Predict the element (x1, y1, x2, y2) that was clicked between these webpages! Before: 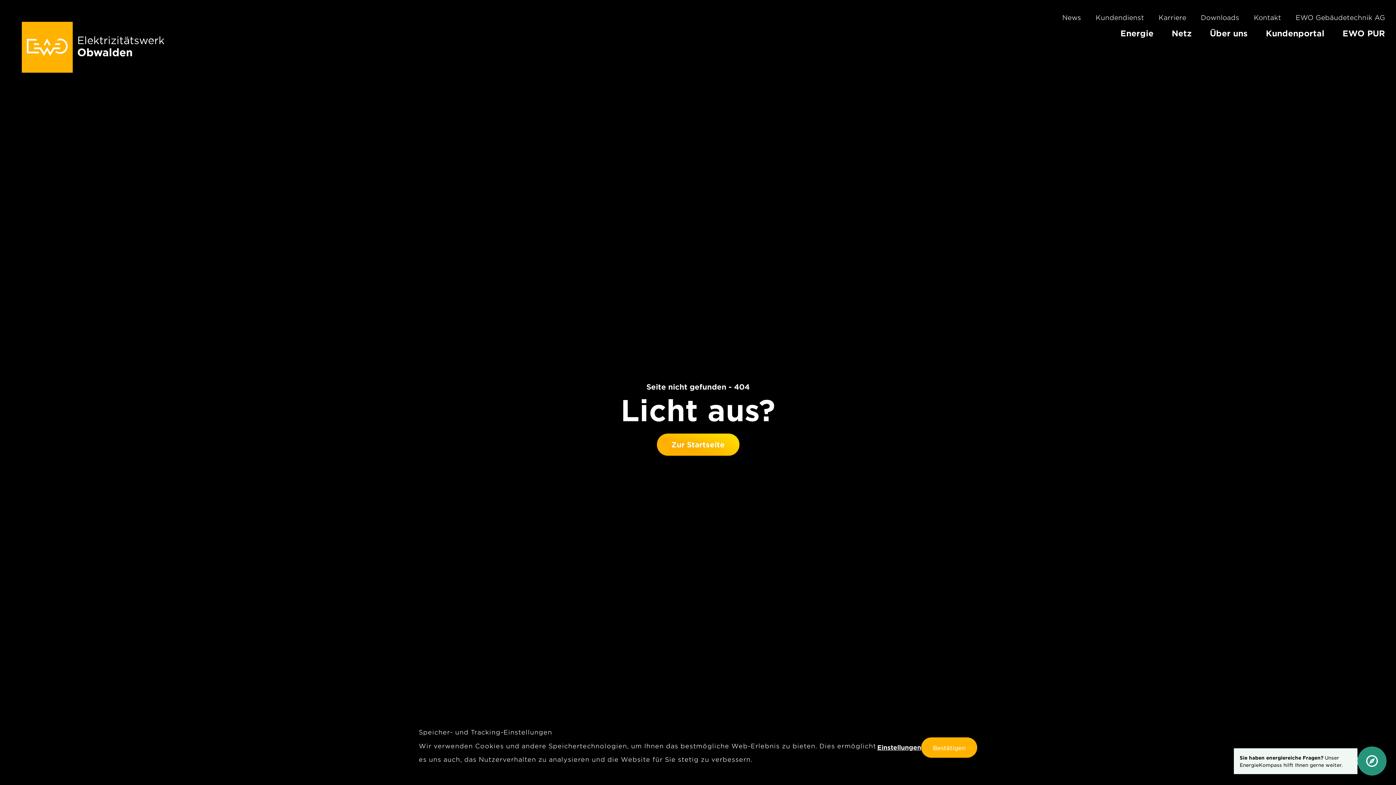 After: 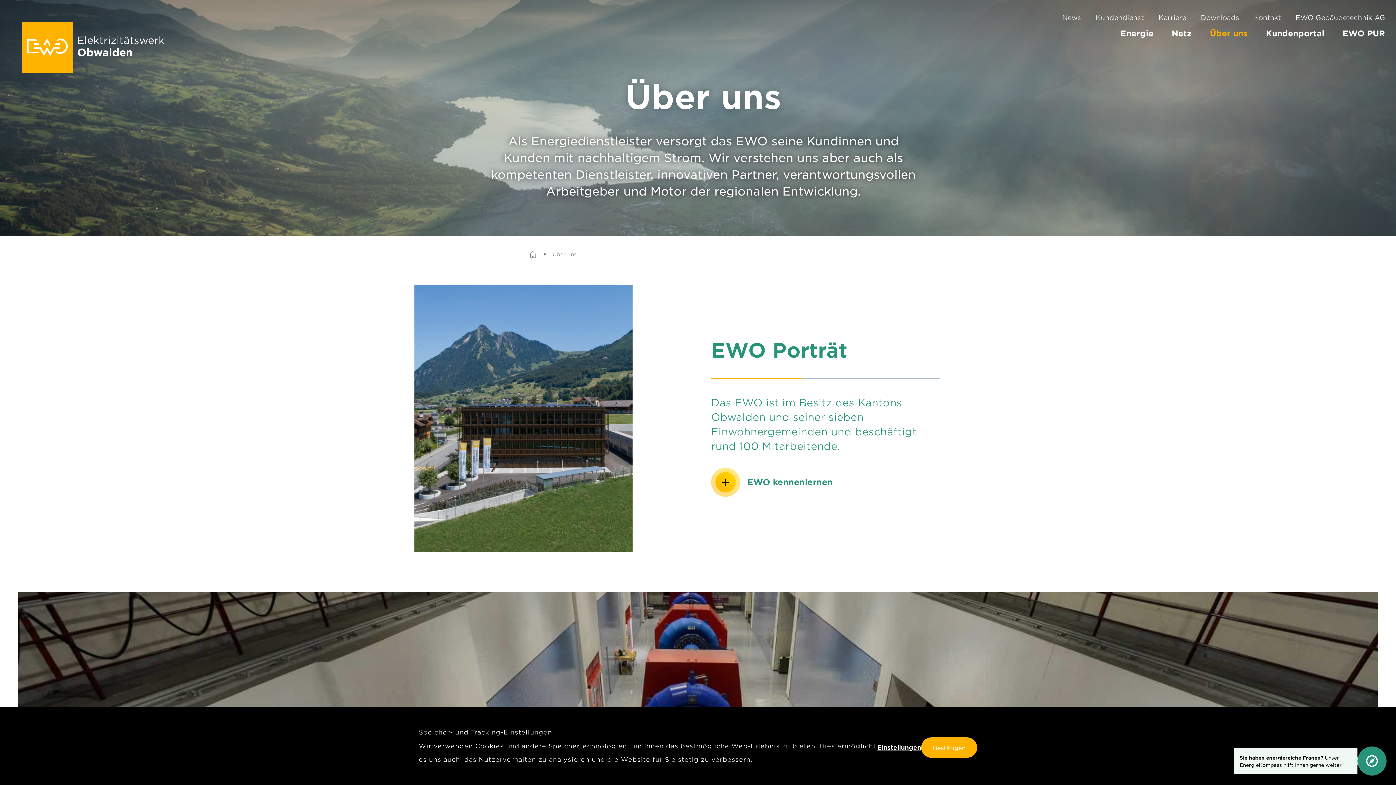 Action: label: Über uns bbox: (1210, 28, 1248, 38)